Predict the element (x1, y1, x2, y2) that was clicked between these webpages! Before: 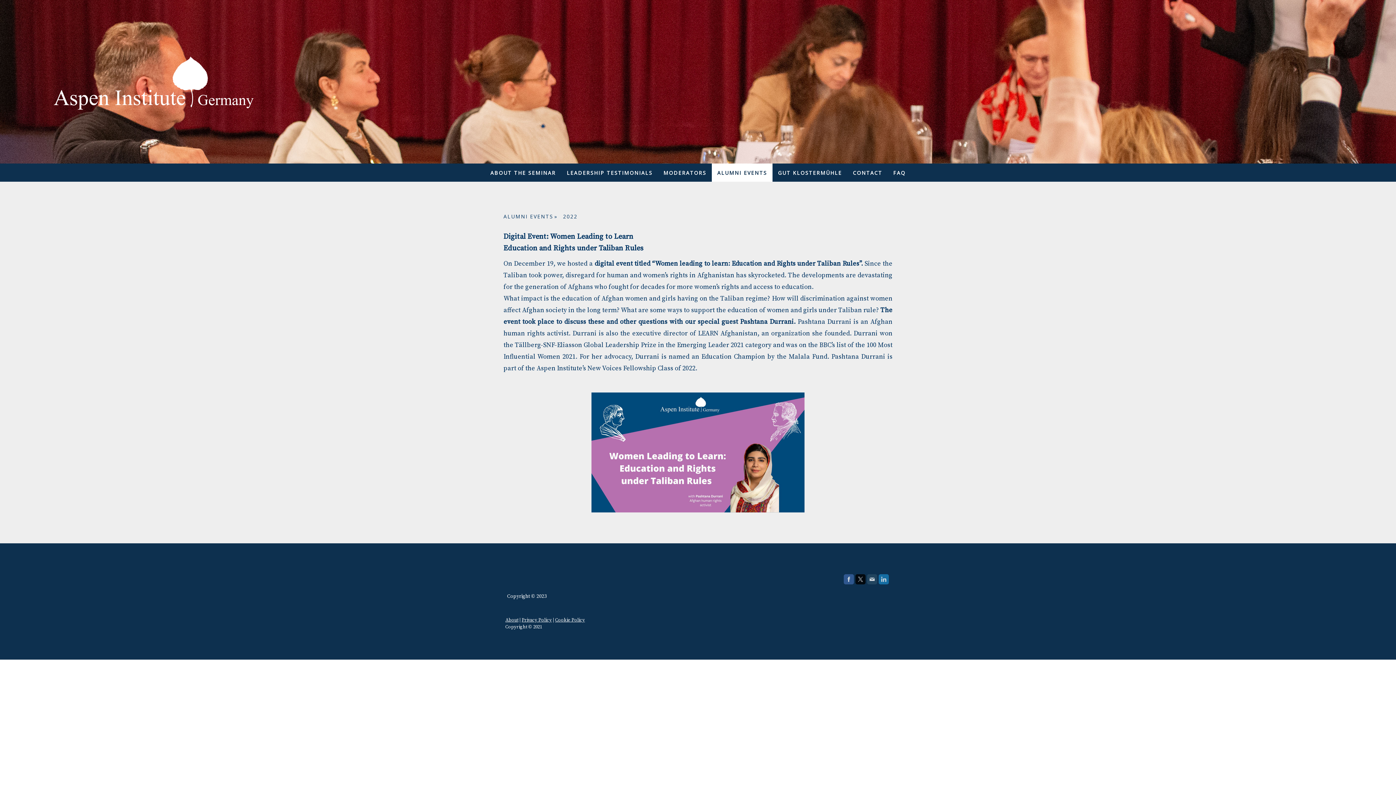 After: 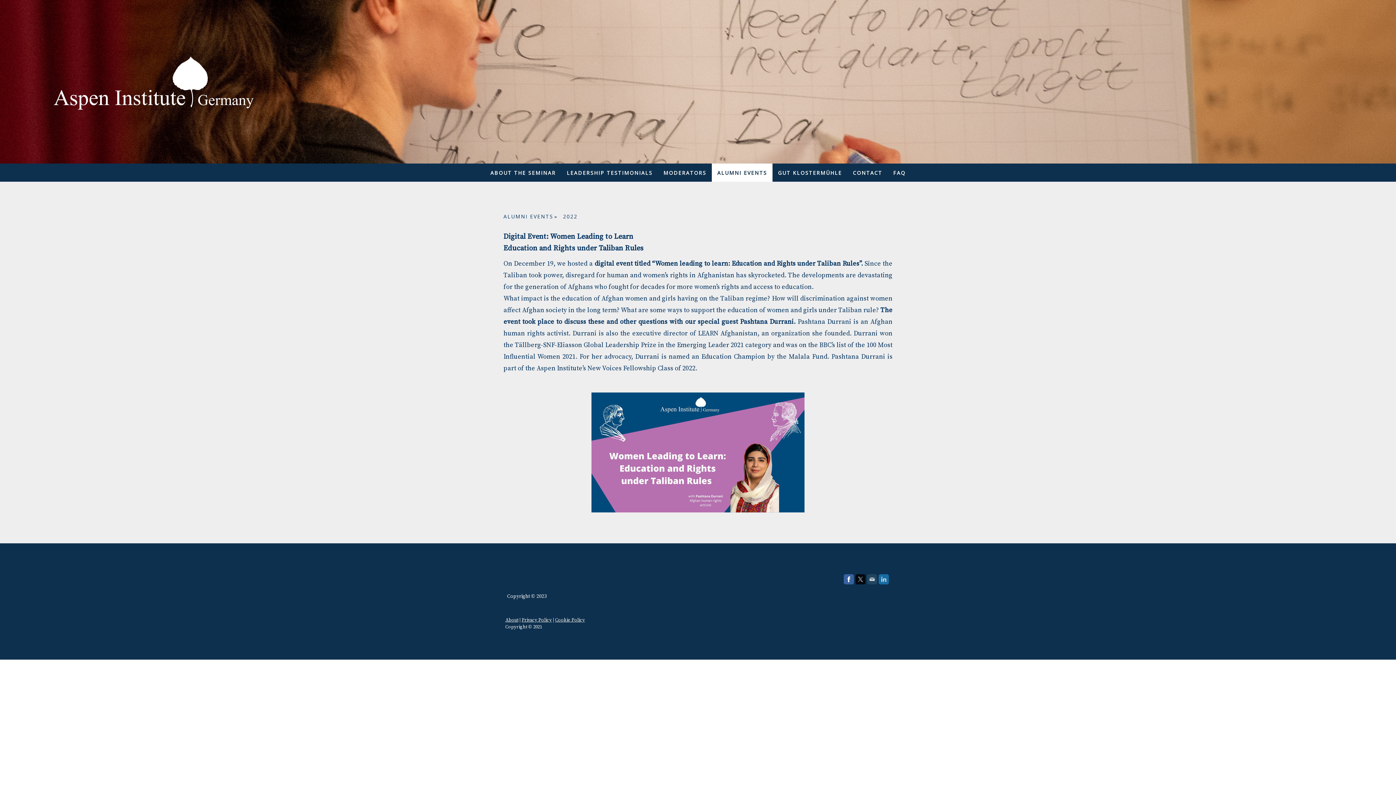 Action: bbox: (844, 574, 854, 584)